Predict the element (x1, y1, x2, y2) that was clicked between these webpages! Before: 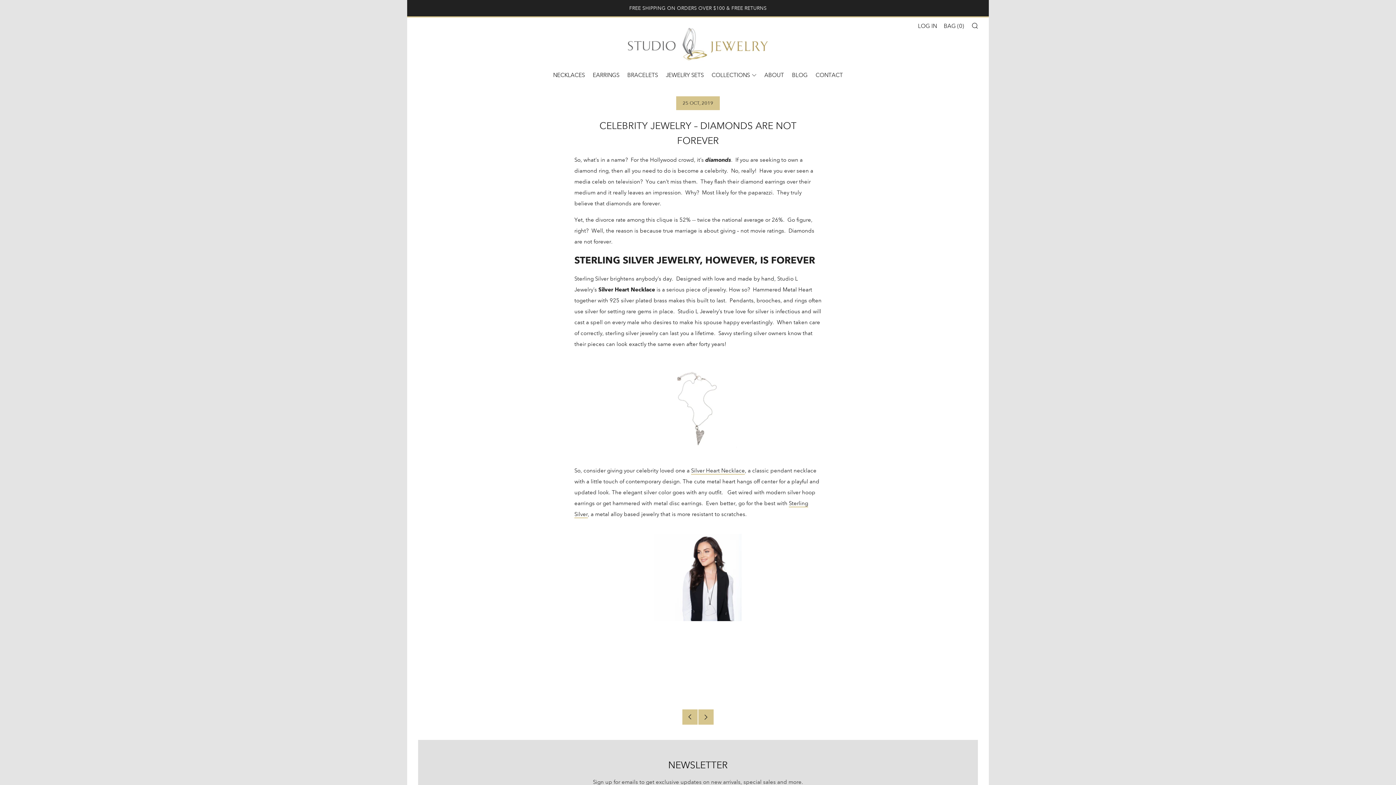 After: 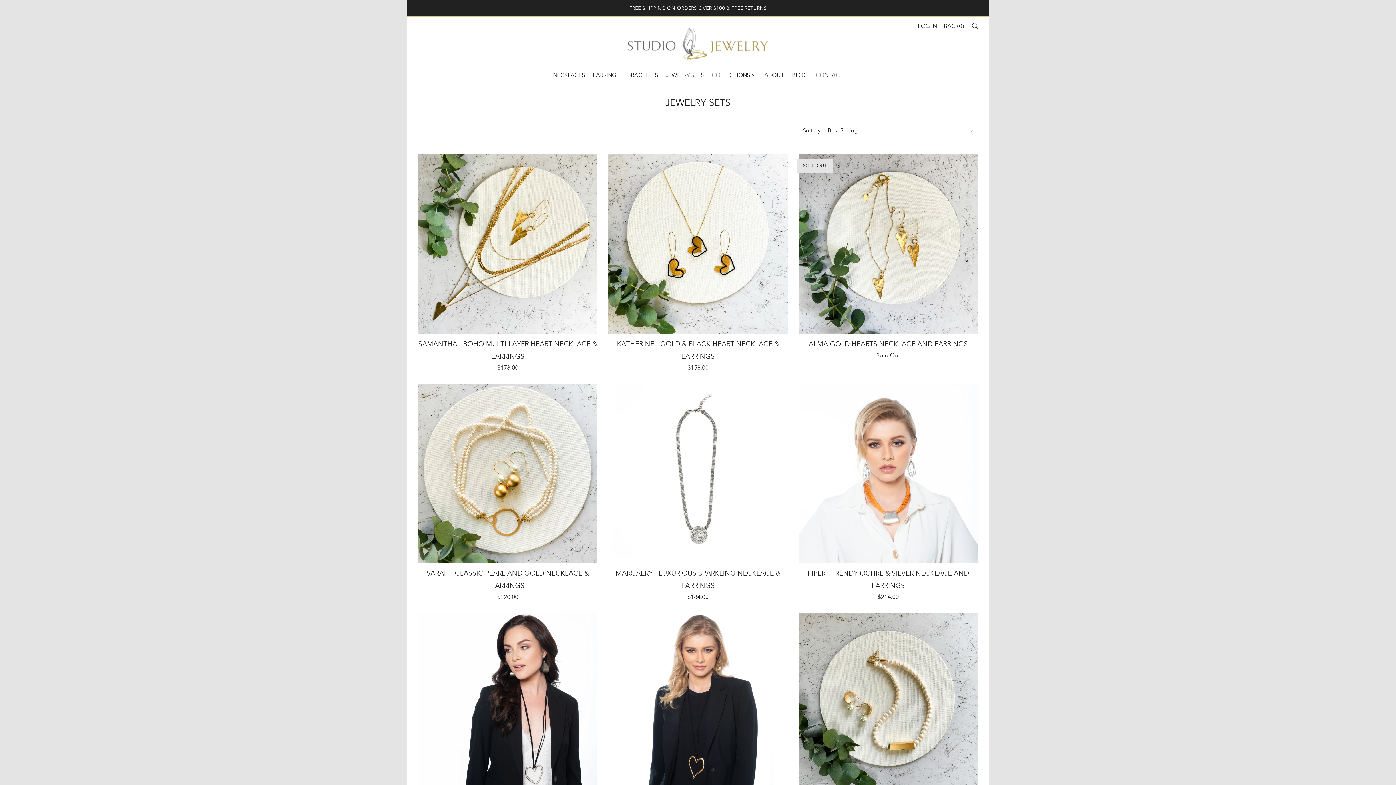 Action: bbox: (666, 71, 703, 78) label: JEWELRY SETS